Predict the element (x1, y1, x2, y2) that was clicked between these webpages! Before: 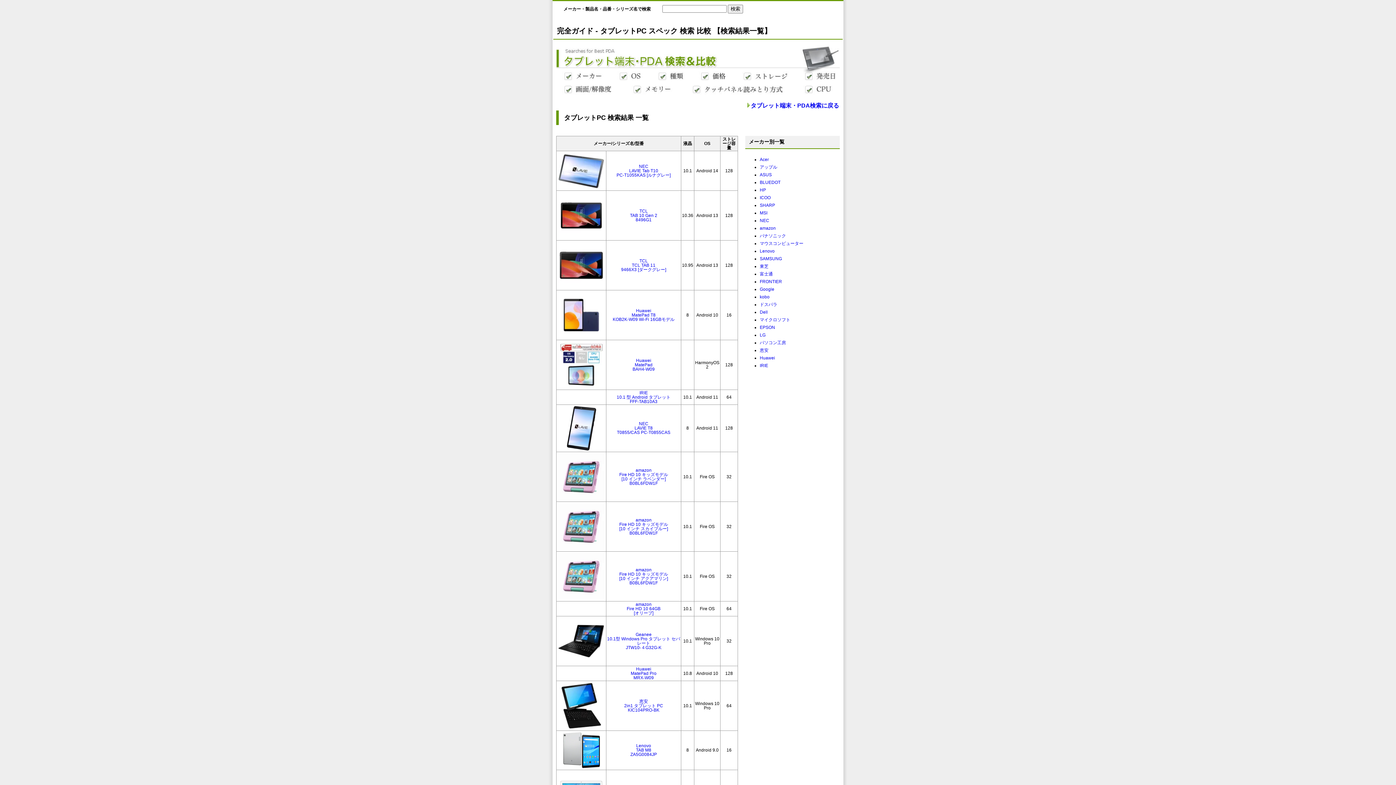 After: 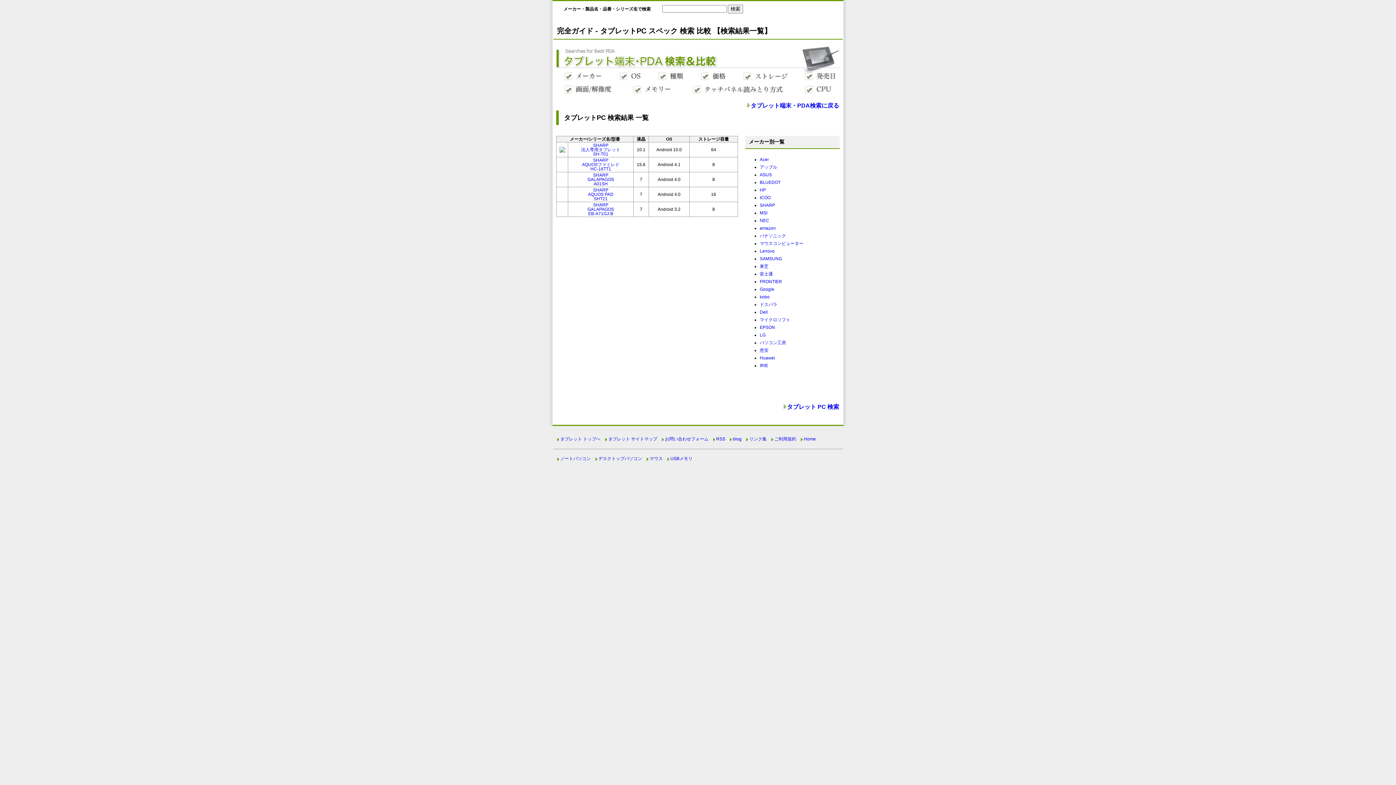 Action: label: SHARP bbox: (760, 202, 775, 208)